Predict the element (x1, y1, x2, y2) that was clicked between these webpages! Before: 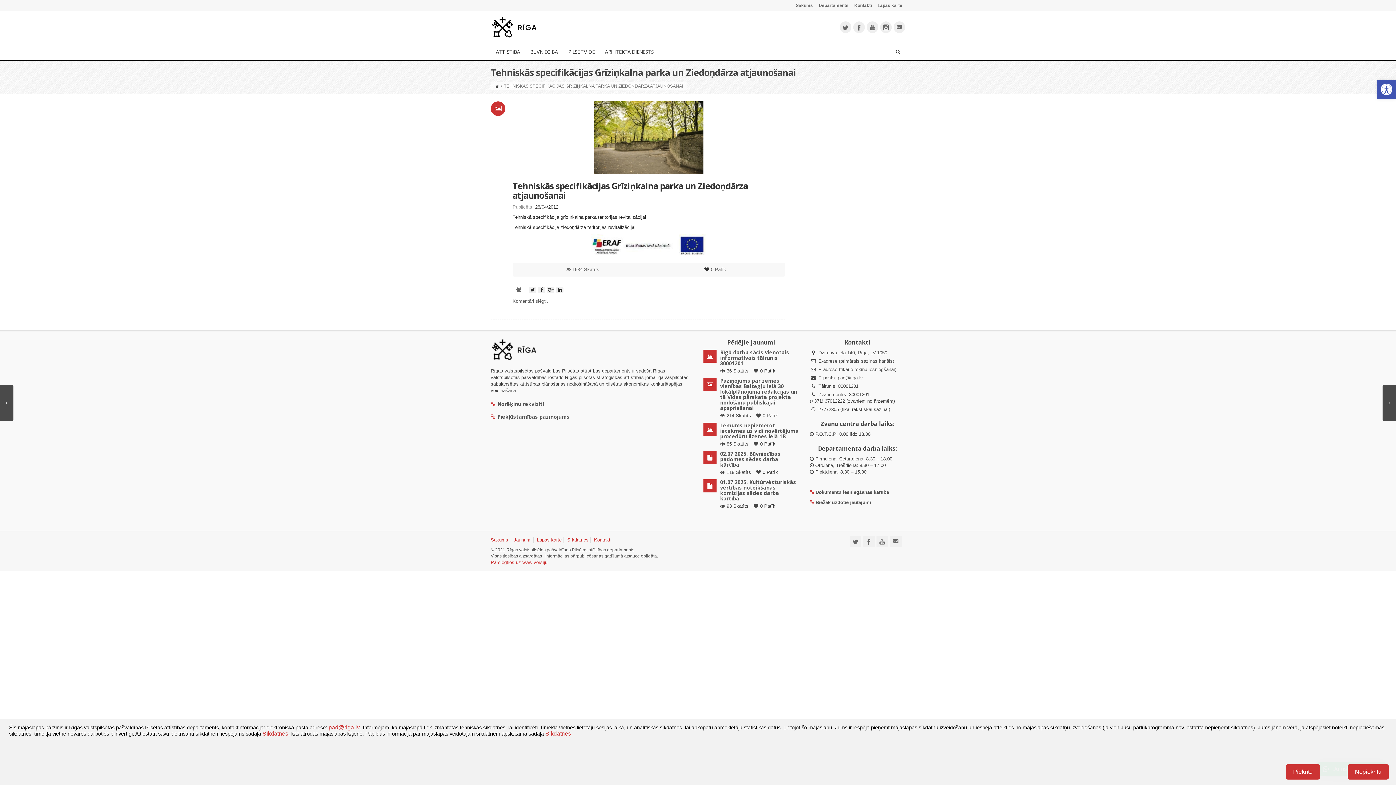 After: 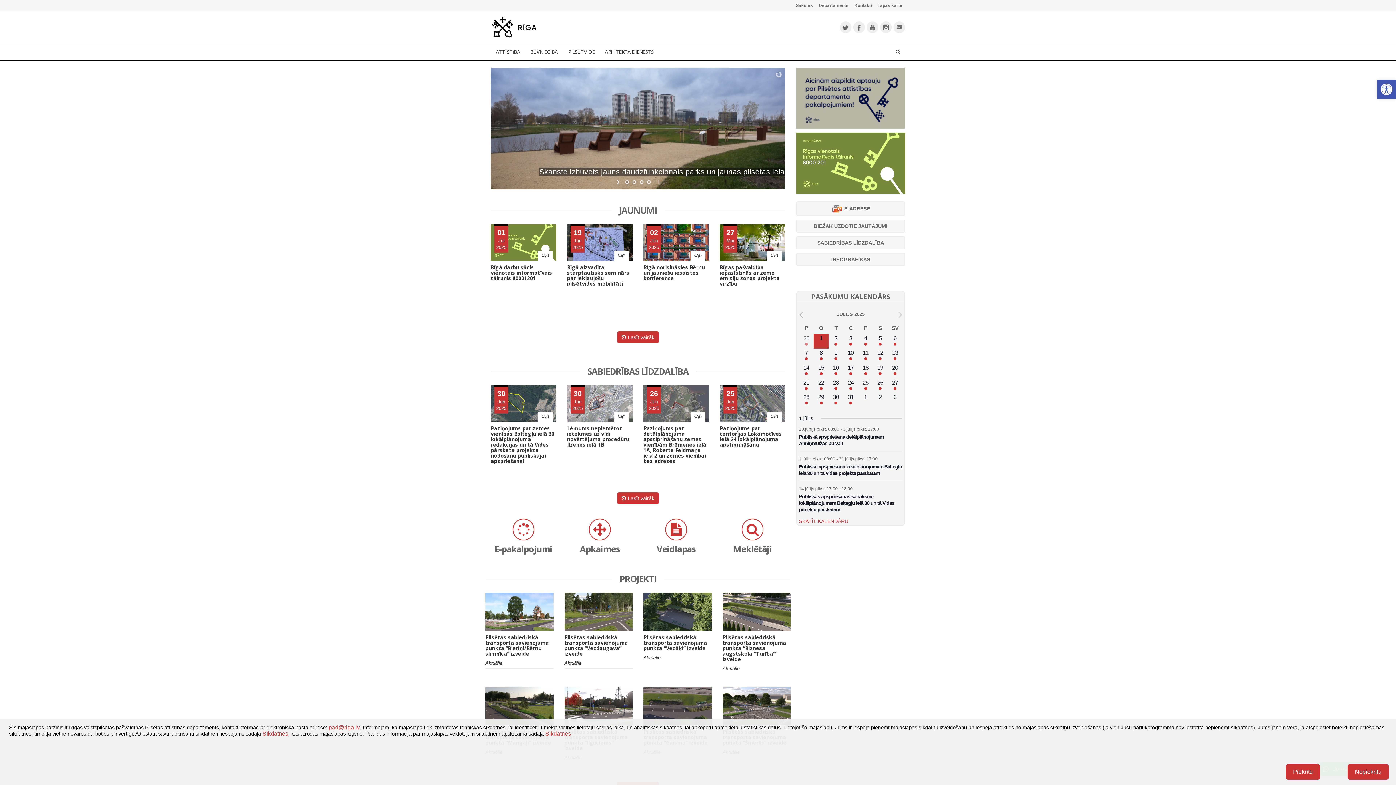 Action: bbox: (490, 16, 537, 38)